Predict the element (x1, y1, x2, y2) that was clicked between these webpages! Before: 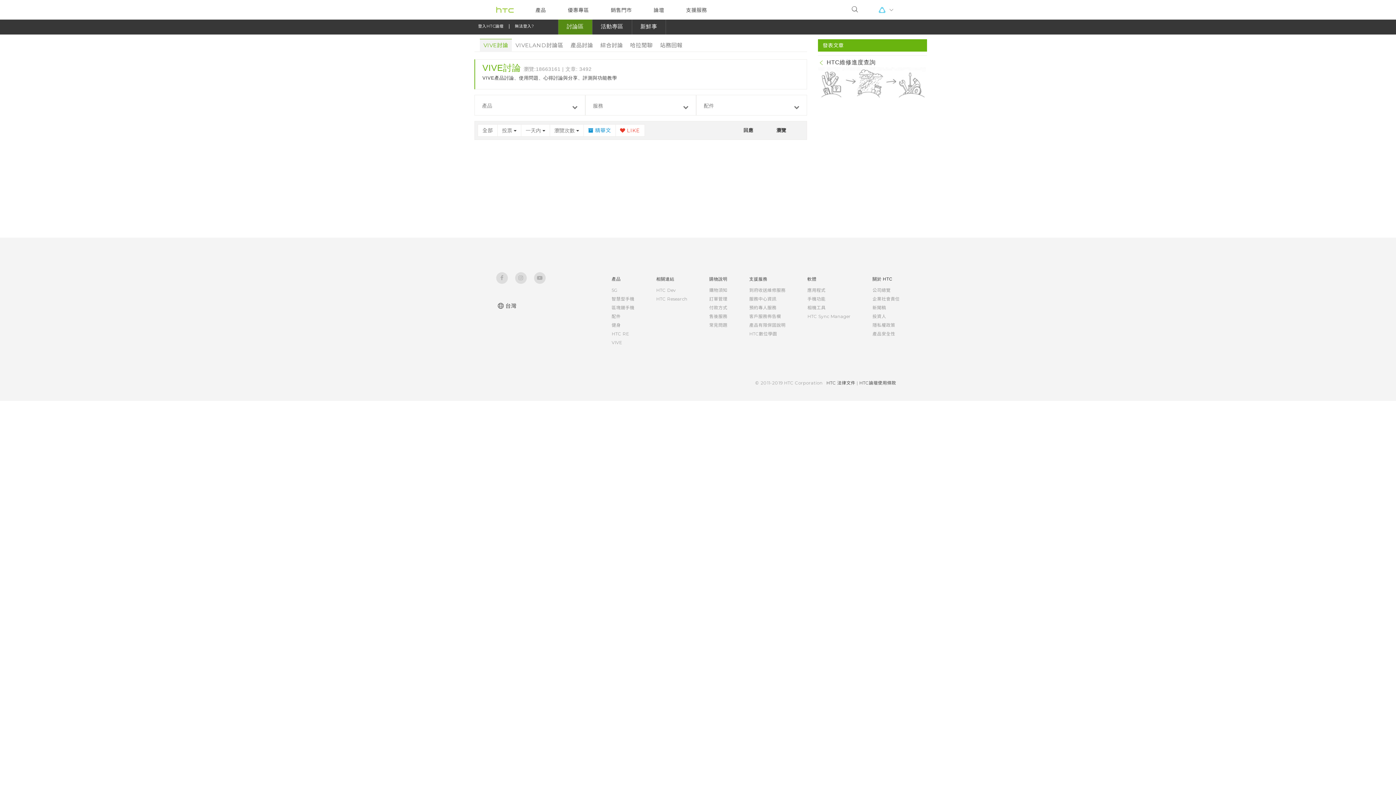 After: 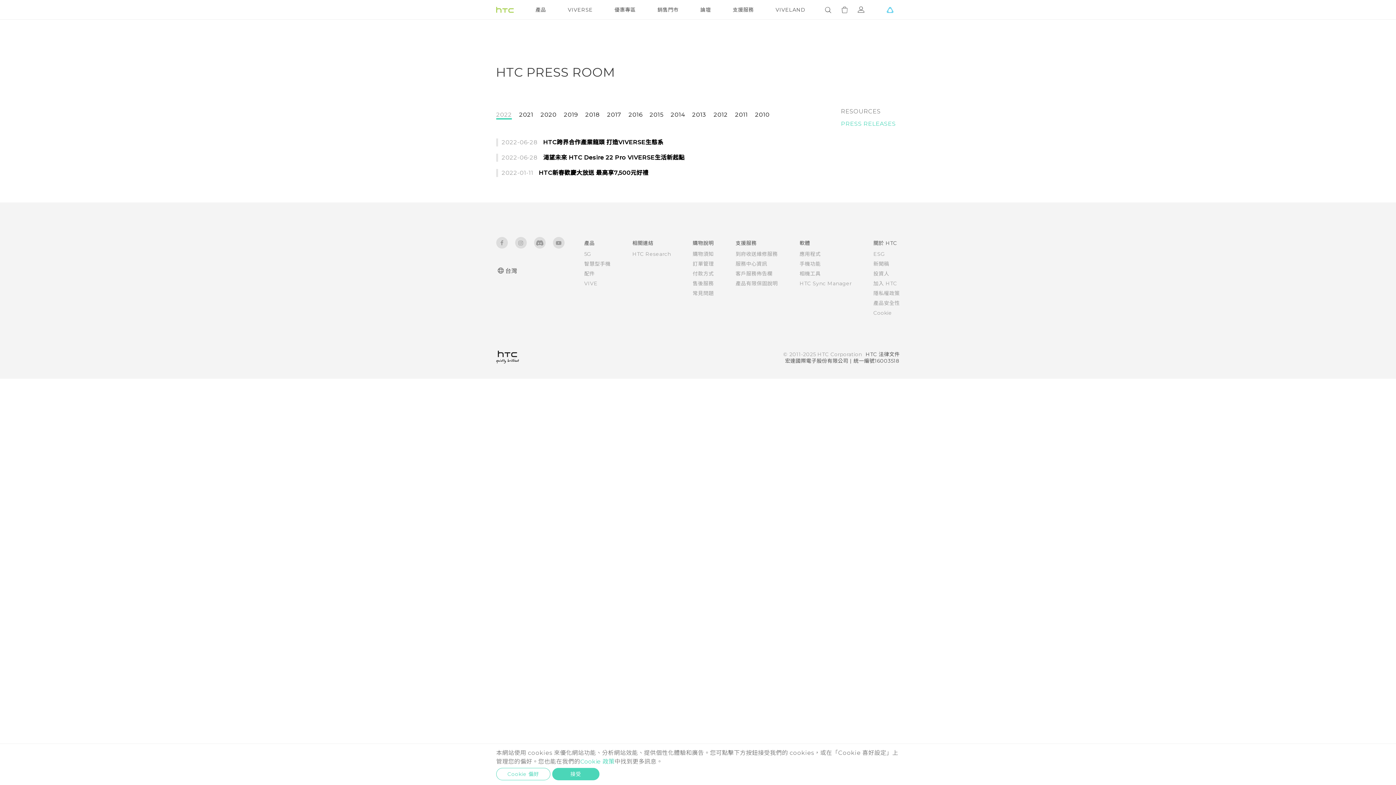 Action: label: 新聞稿 bbox: (872, 305, 886, 310)